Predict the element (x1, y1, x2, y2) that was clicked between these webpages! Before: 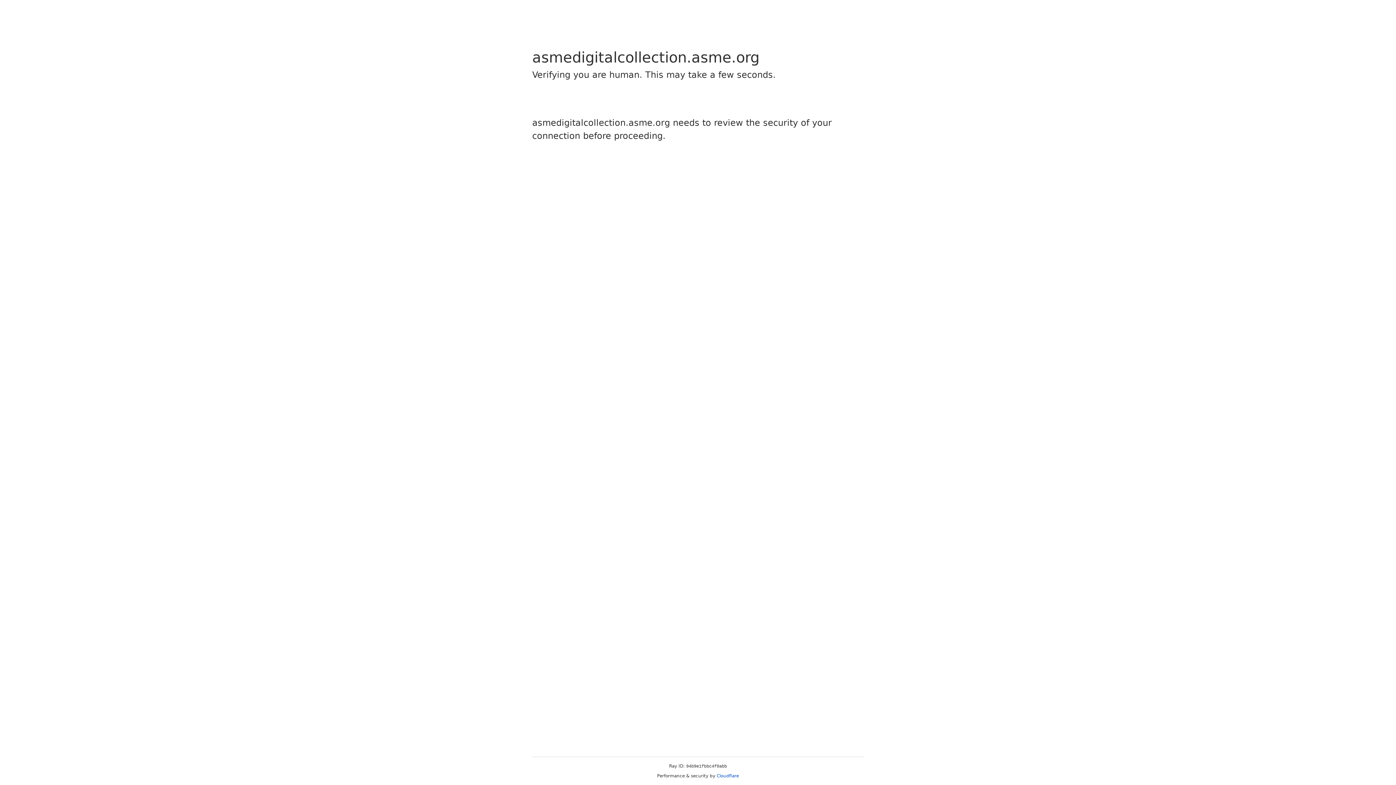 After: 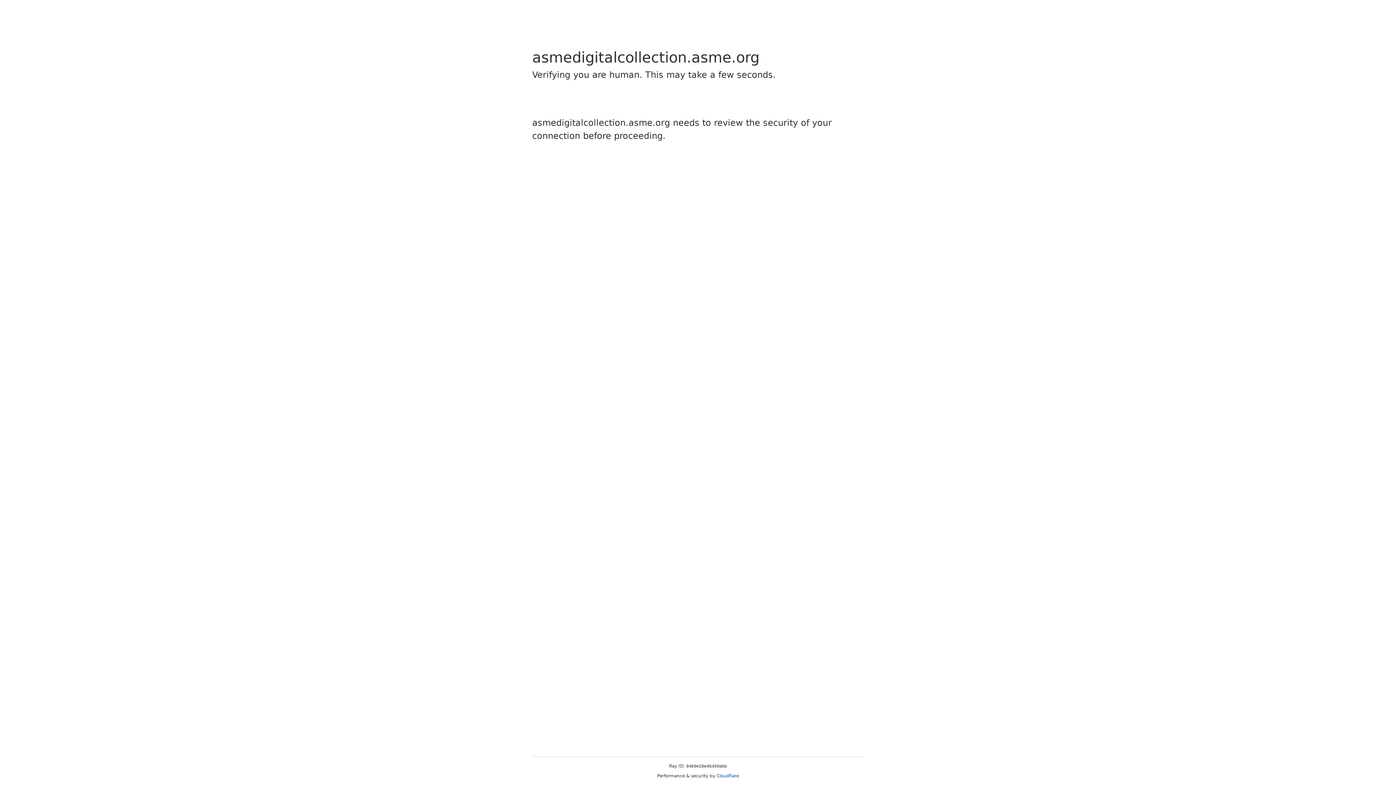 Action: bbox: (716, 773, 739, 778) label: Cloudflare